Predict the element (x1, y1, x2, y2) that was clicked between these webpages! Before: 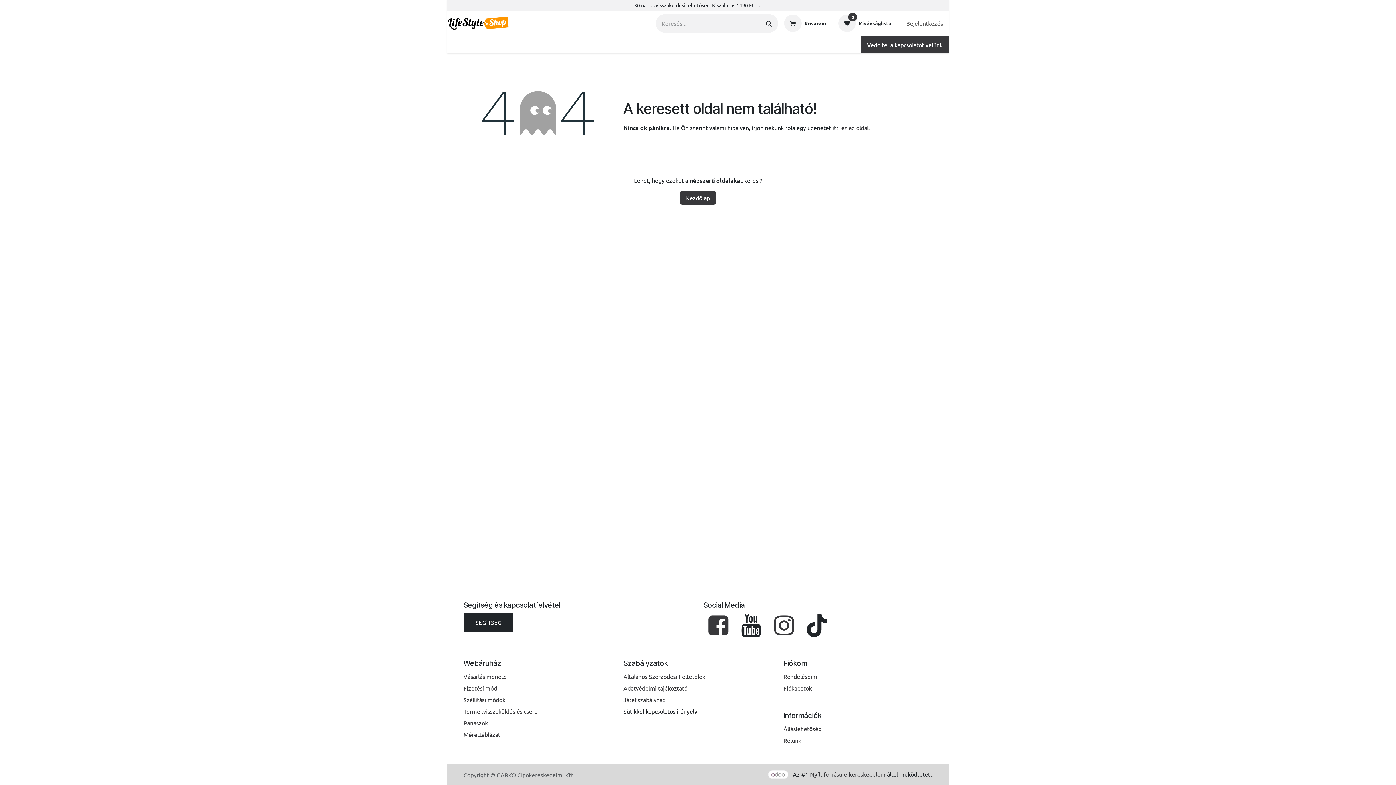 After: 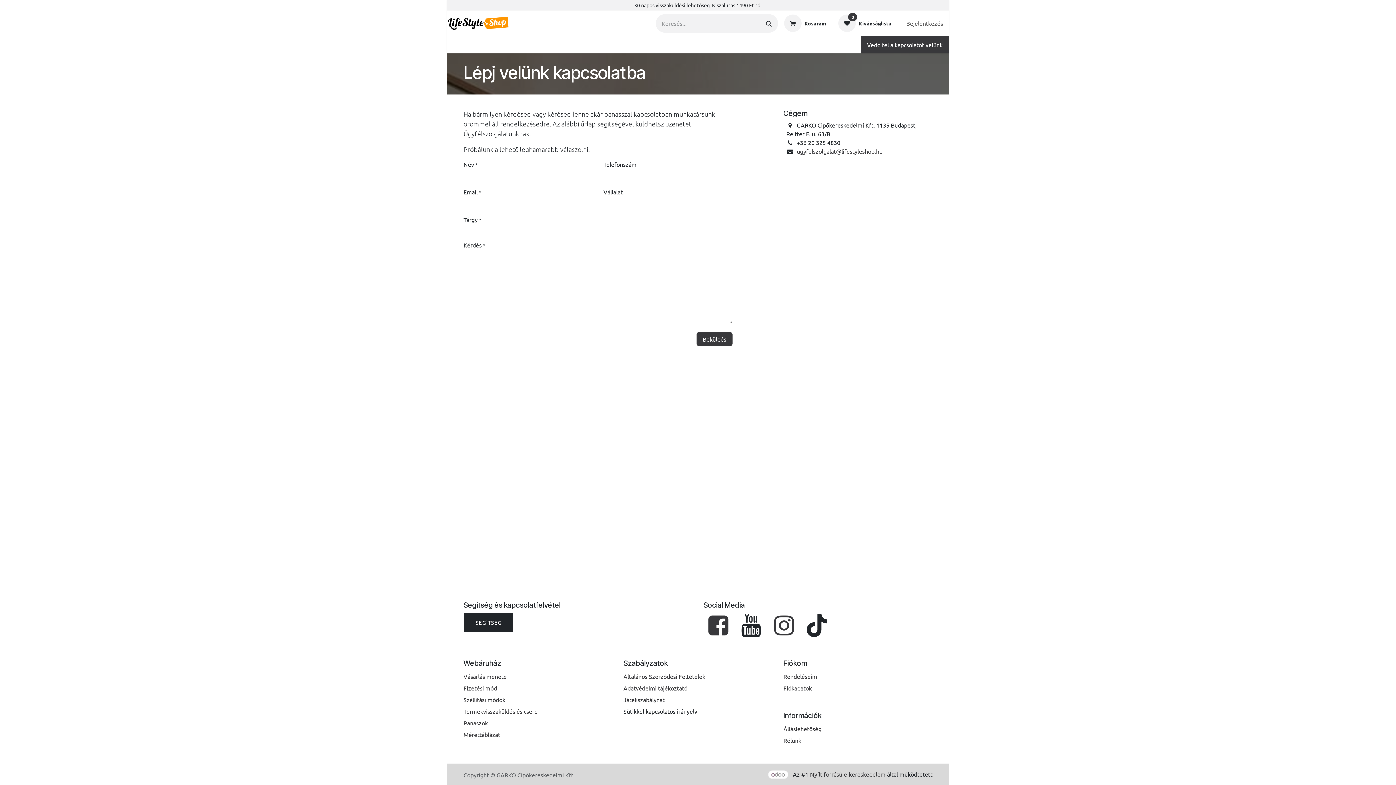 Action: bbox: (861, 36, 949, 53) label: Vedd fel a kapcsolatot velünk